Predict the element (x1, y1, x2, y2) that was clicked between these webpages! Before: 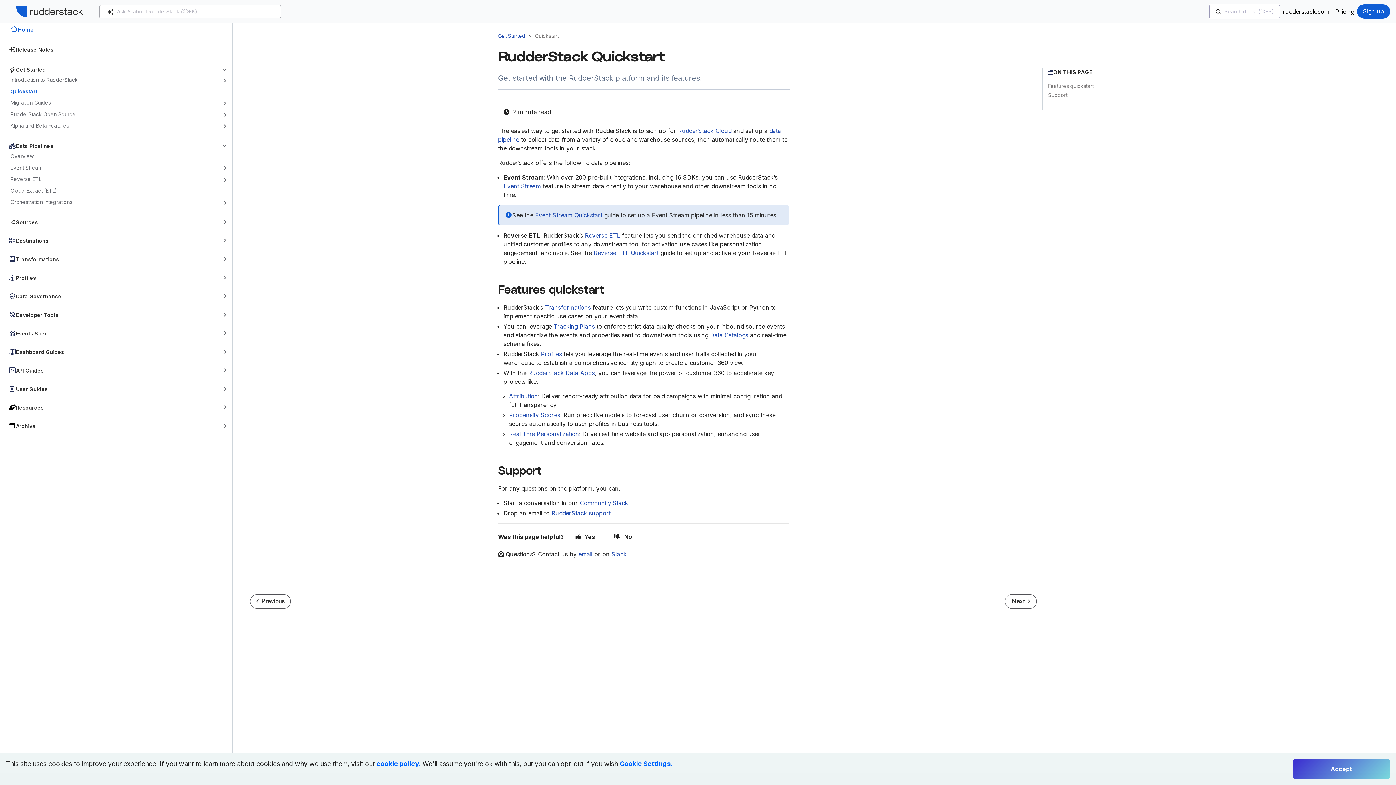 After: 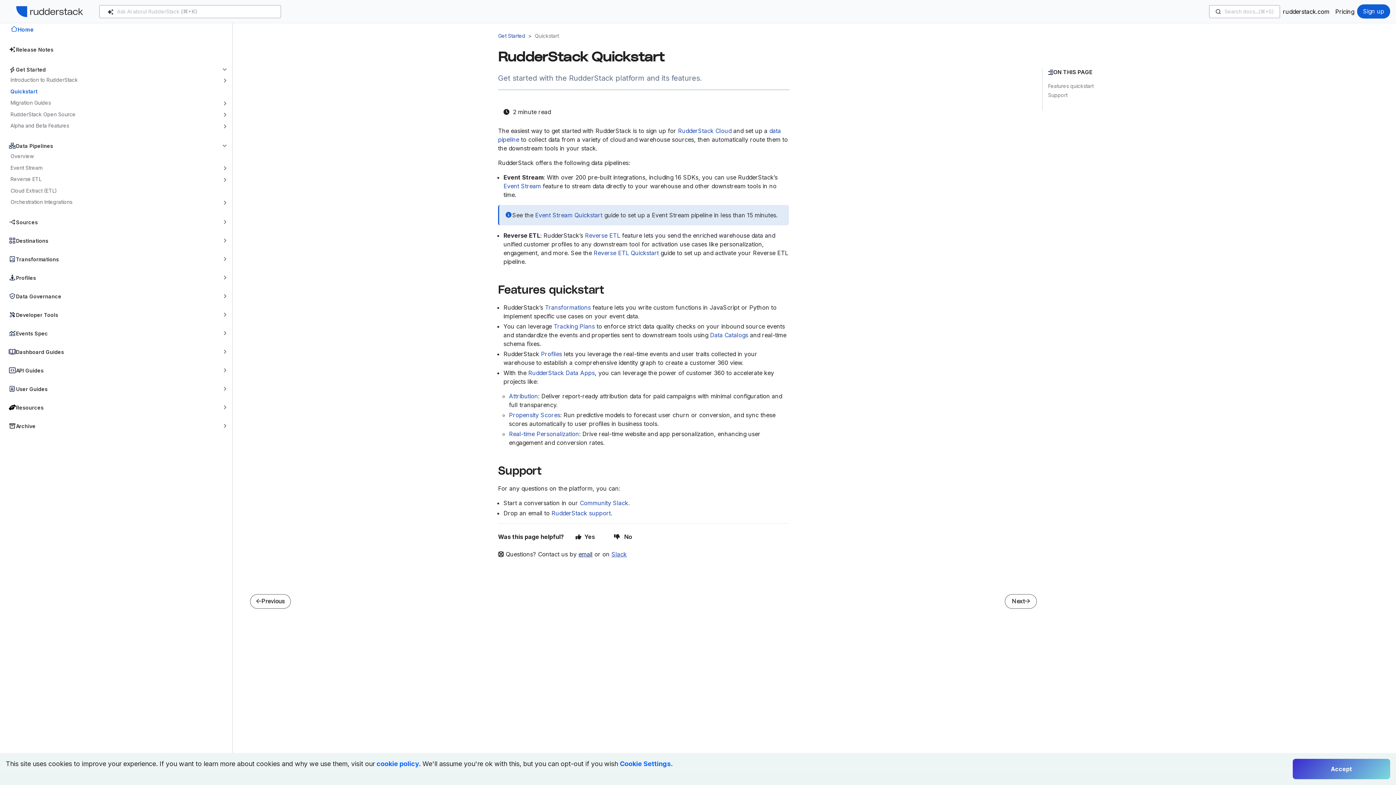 Action: label: email bbox: (578, 550, 592, 558)